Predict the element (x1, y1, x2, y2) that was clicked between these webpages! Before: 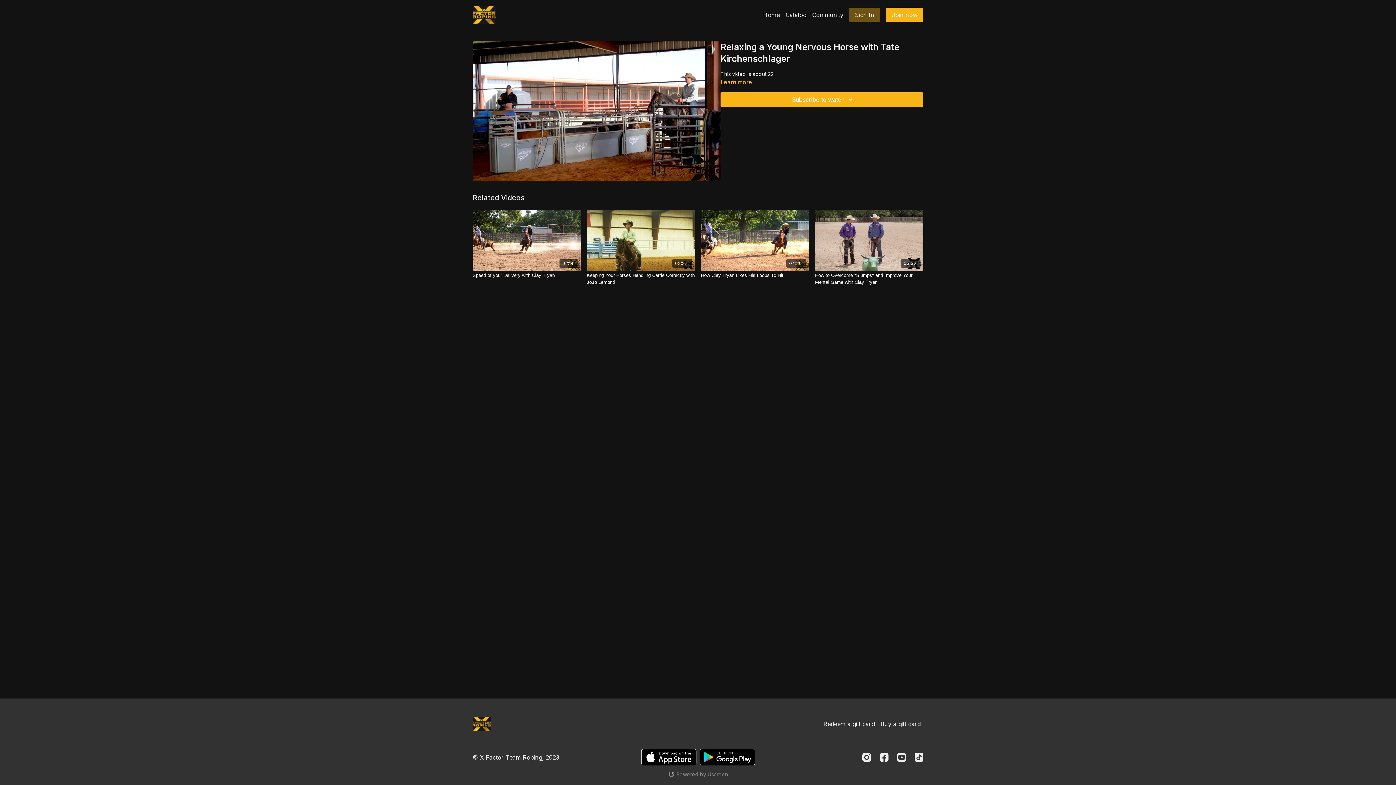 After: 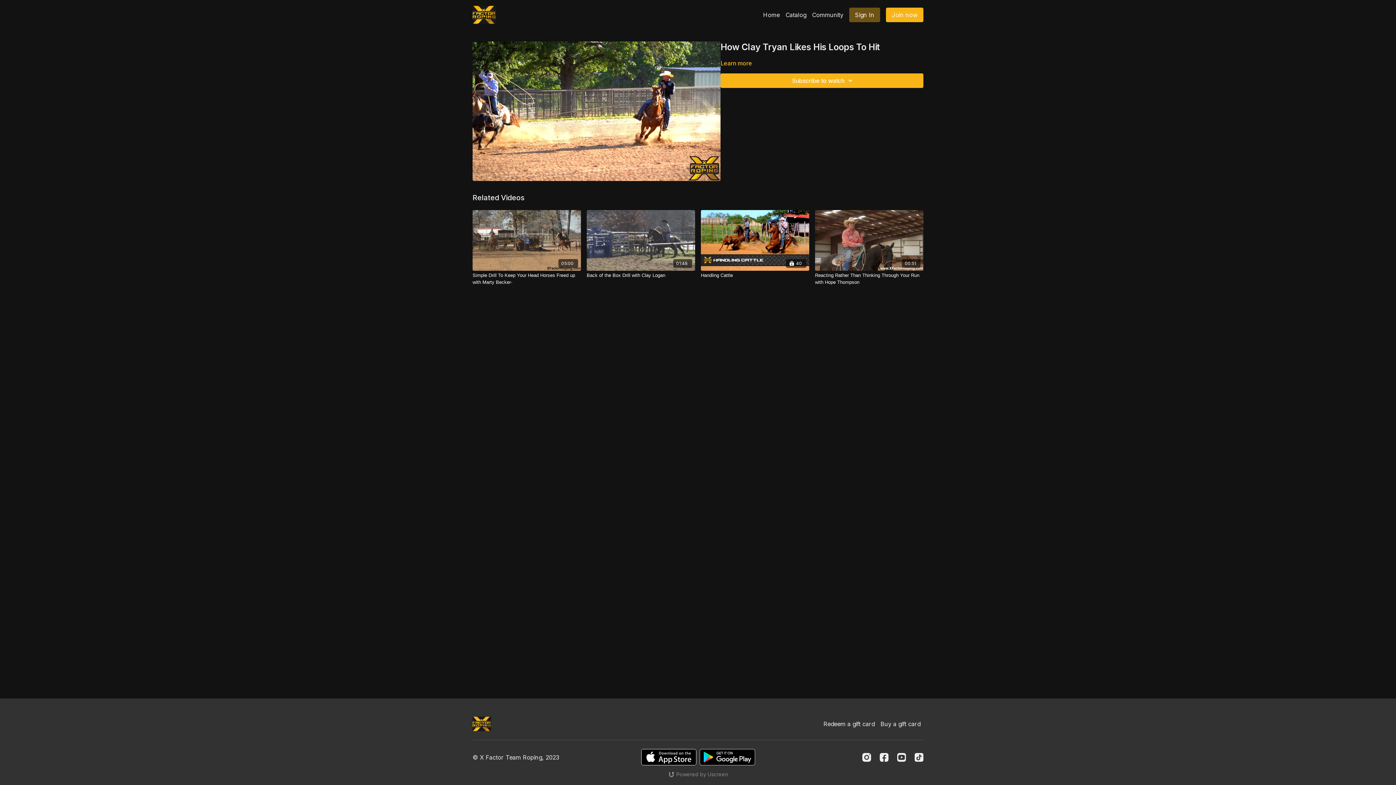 Action: bbox: (701, 271, 809, 278) label: How Clay Tryan Likes His Loops To Hit 